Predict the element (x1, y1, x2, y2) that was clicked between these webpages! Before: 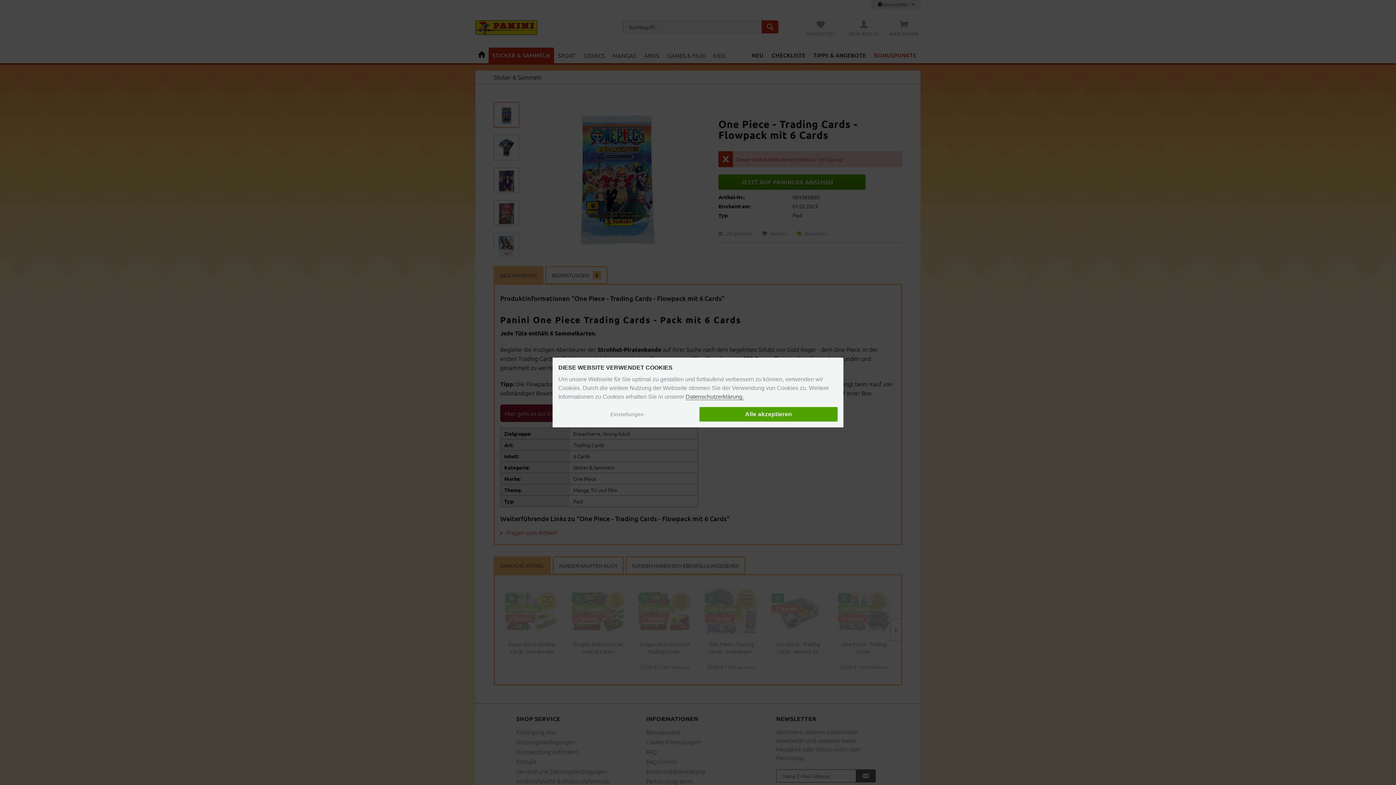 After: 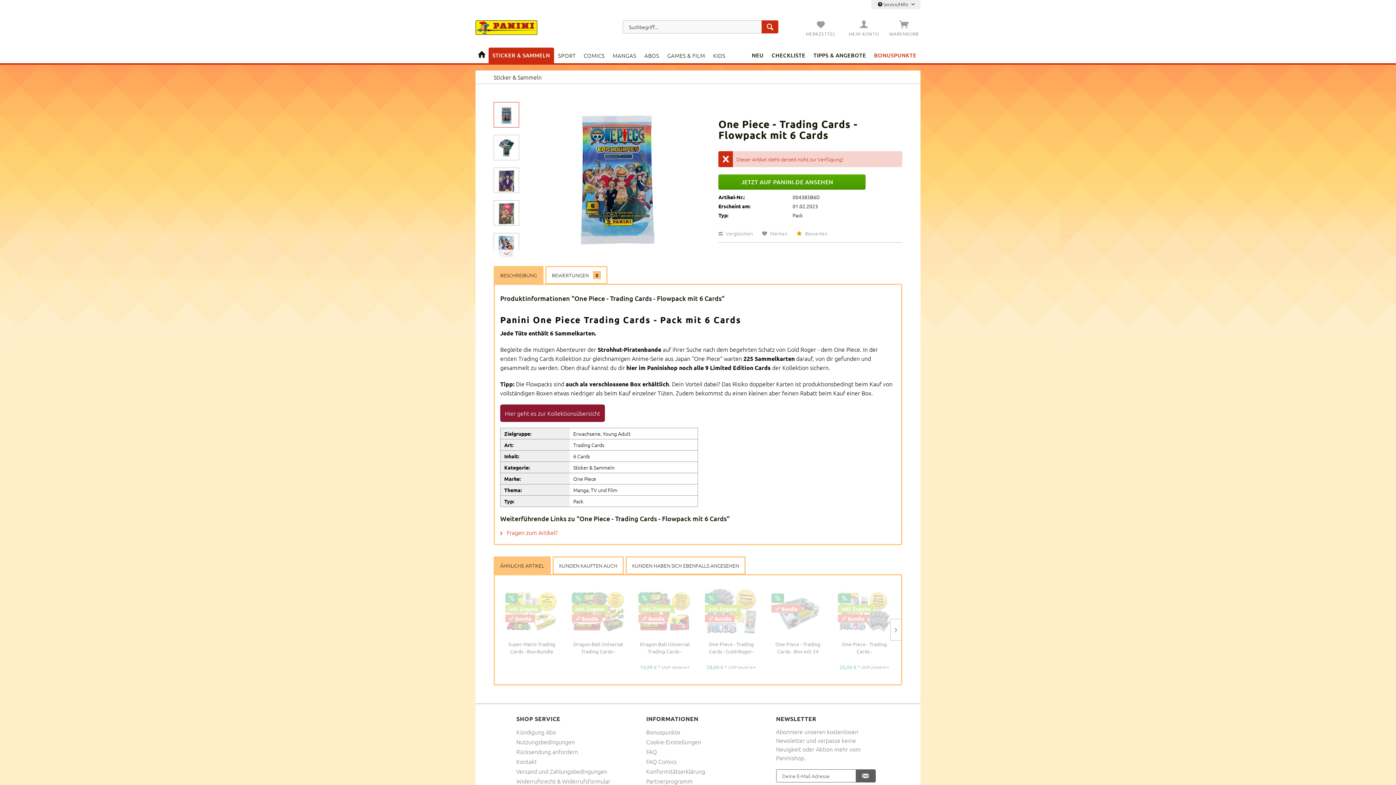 Action: label: Alle akzeptieren bbox: (699, 407, 837, 421)